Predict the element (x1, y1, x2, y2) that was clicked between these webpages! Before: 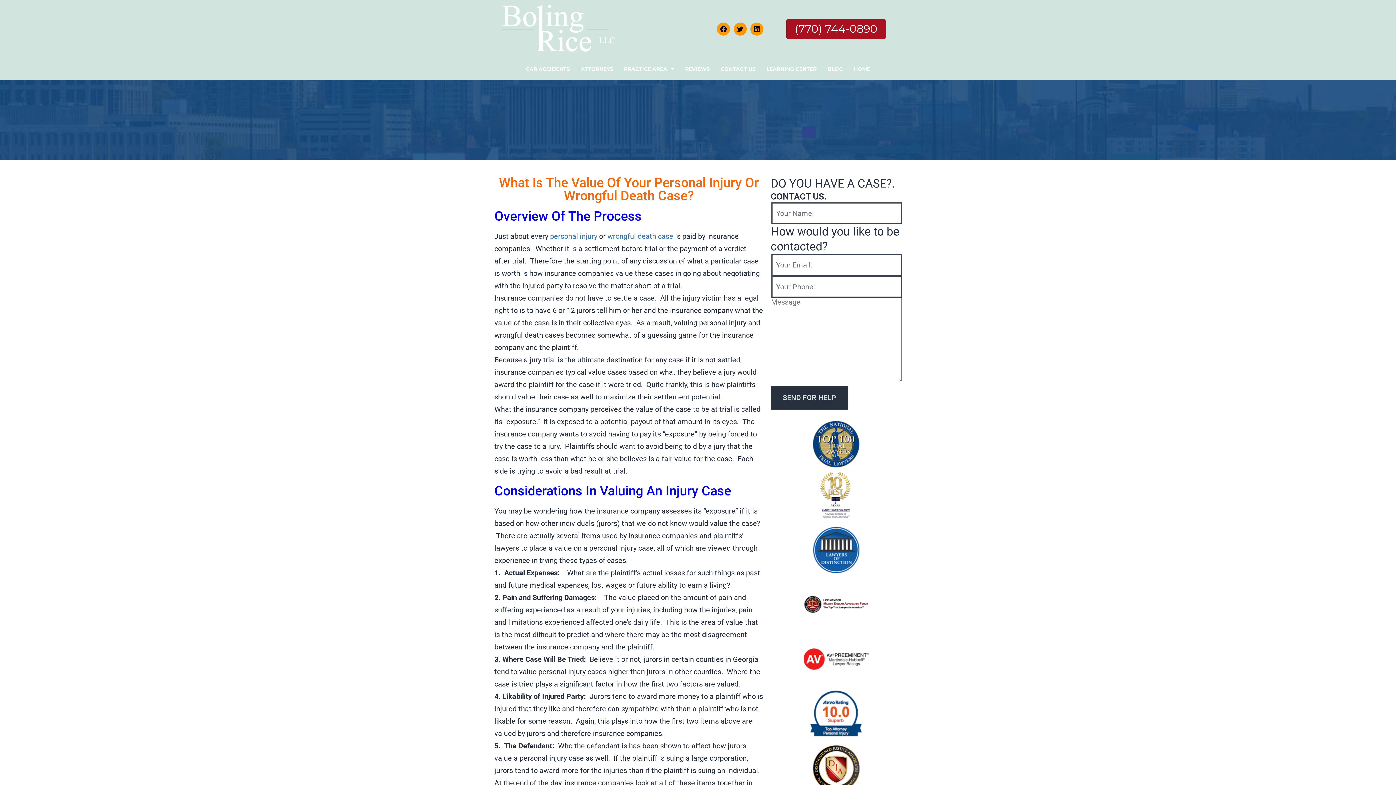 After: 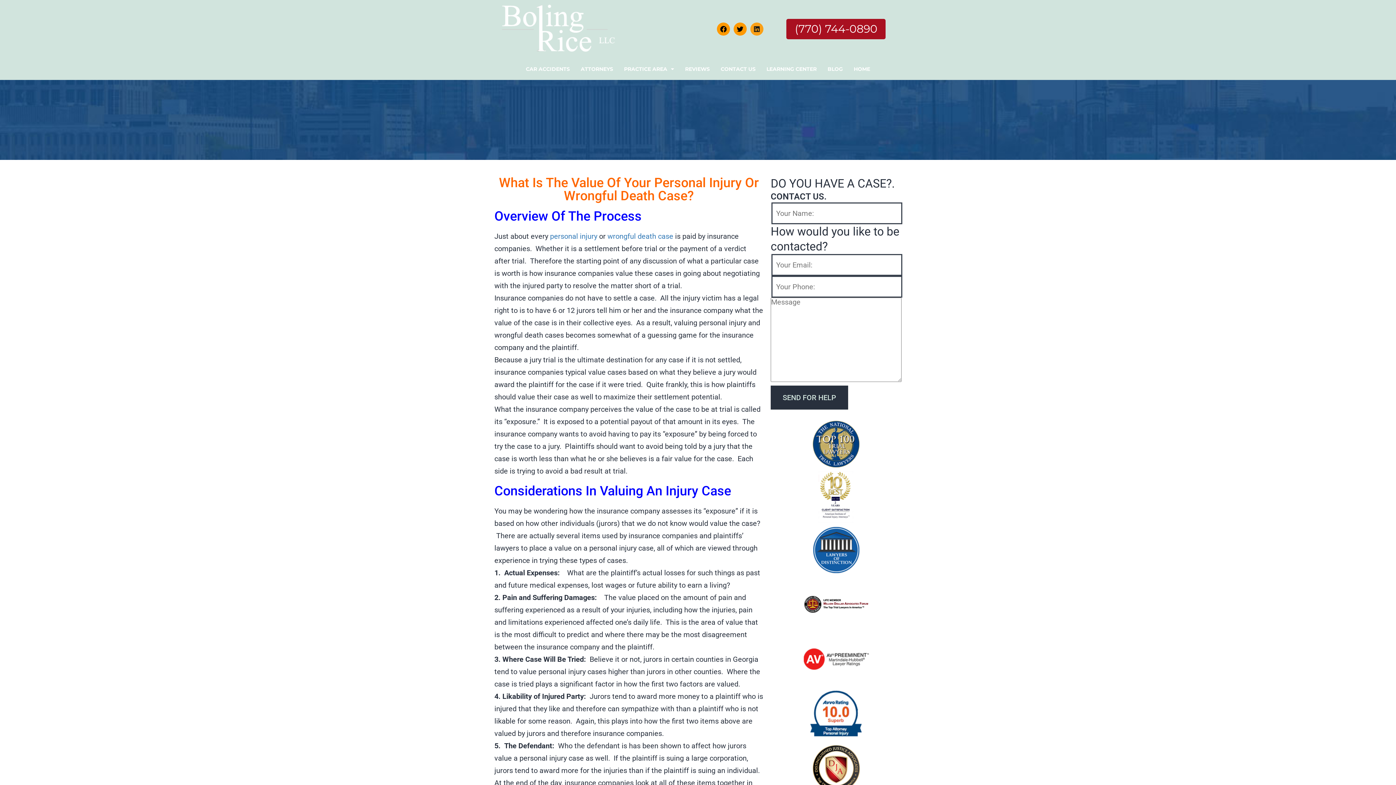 Action: label: Linkedin bbox: (750, 22, 763, 35)